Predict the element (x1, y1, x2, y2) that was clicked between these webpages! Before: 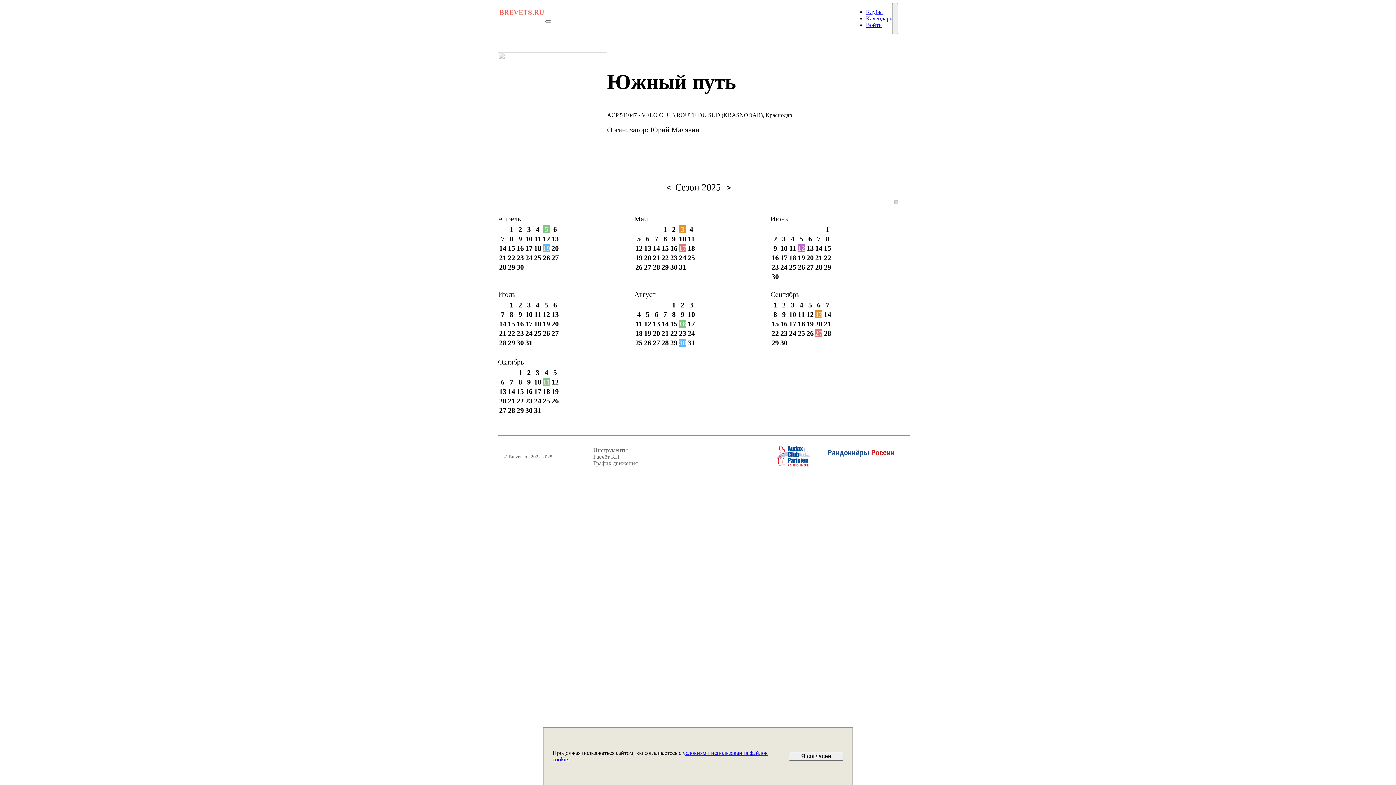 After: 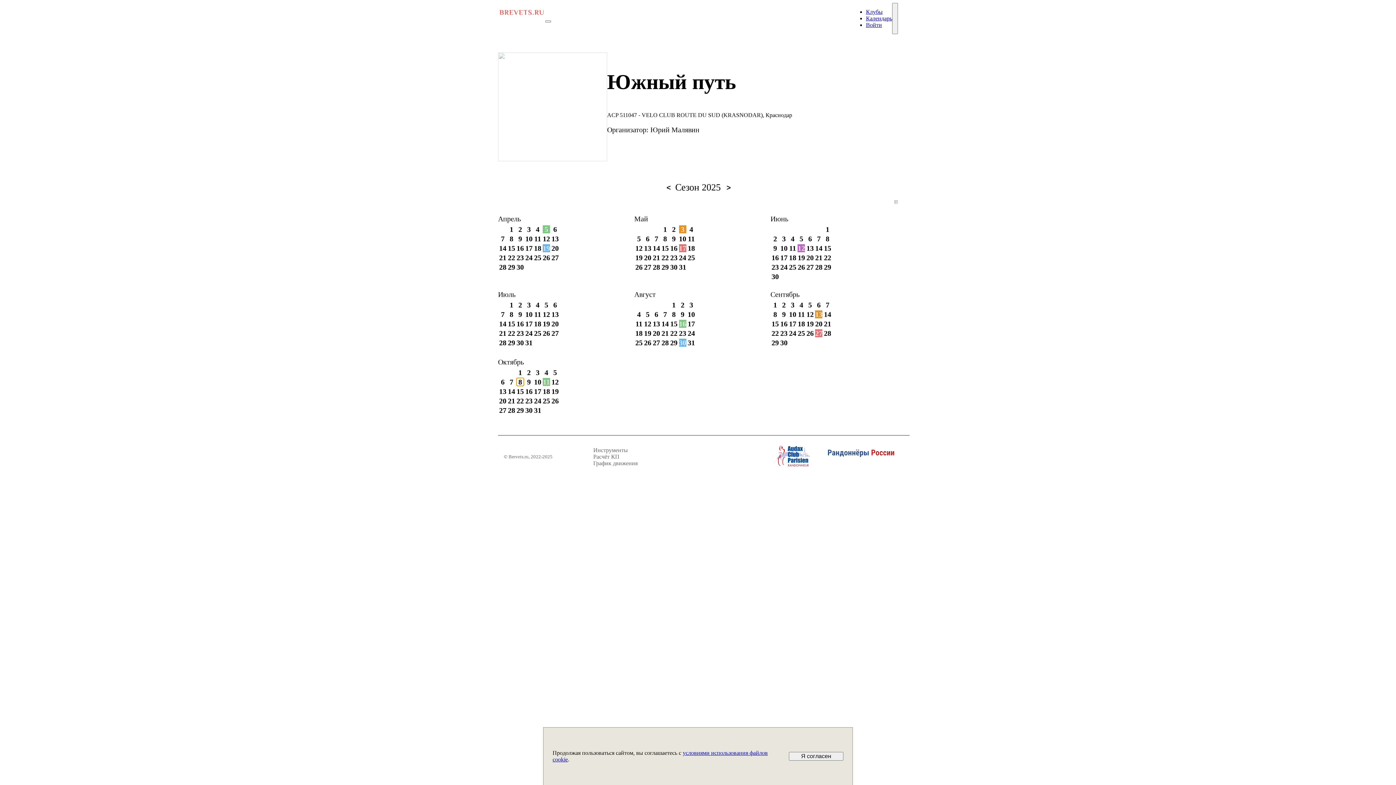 Action: label: Wednesday, October 8, 2025 bbox: (516, 378, 524, 386)